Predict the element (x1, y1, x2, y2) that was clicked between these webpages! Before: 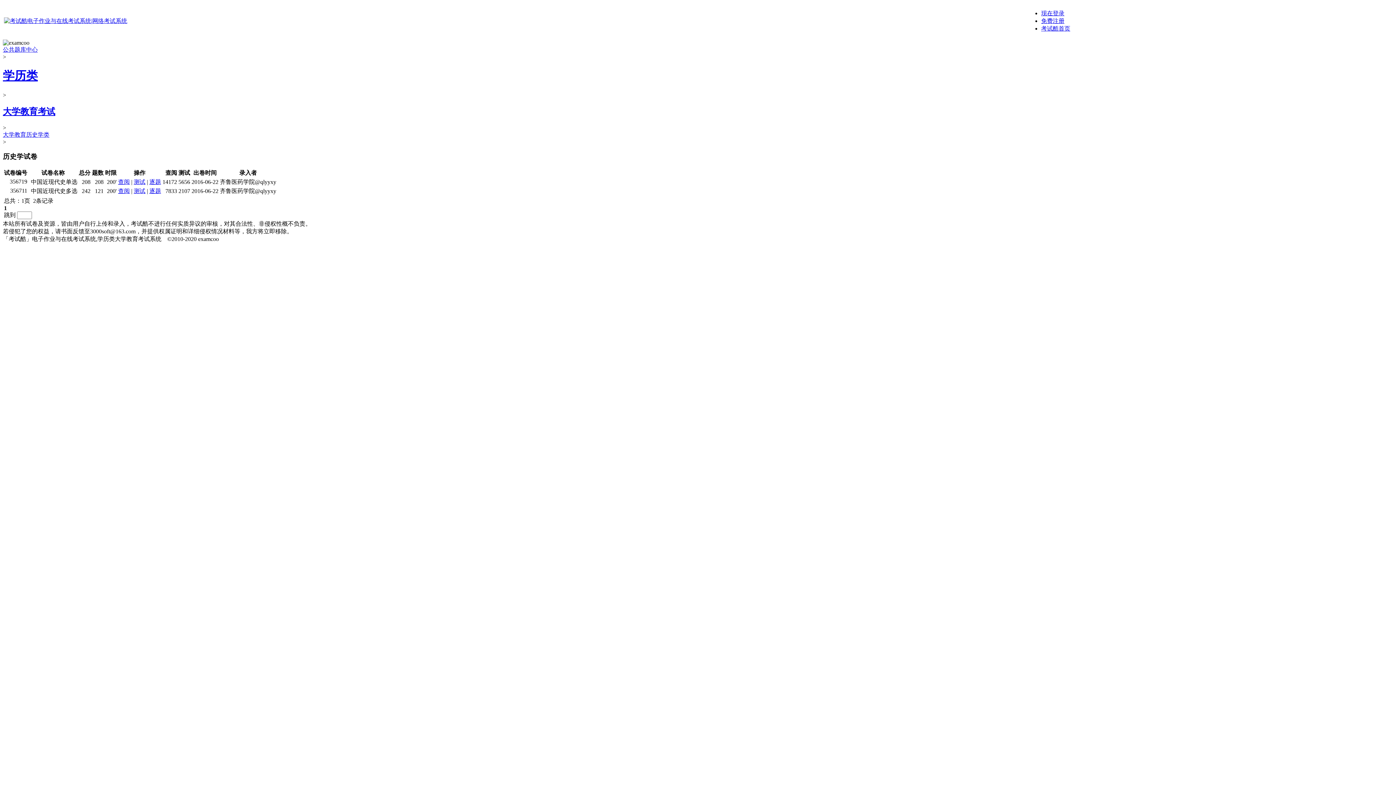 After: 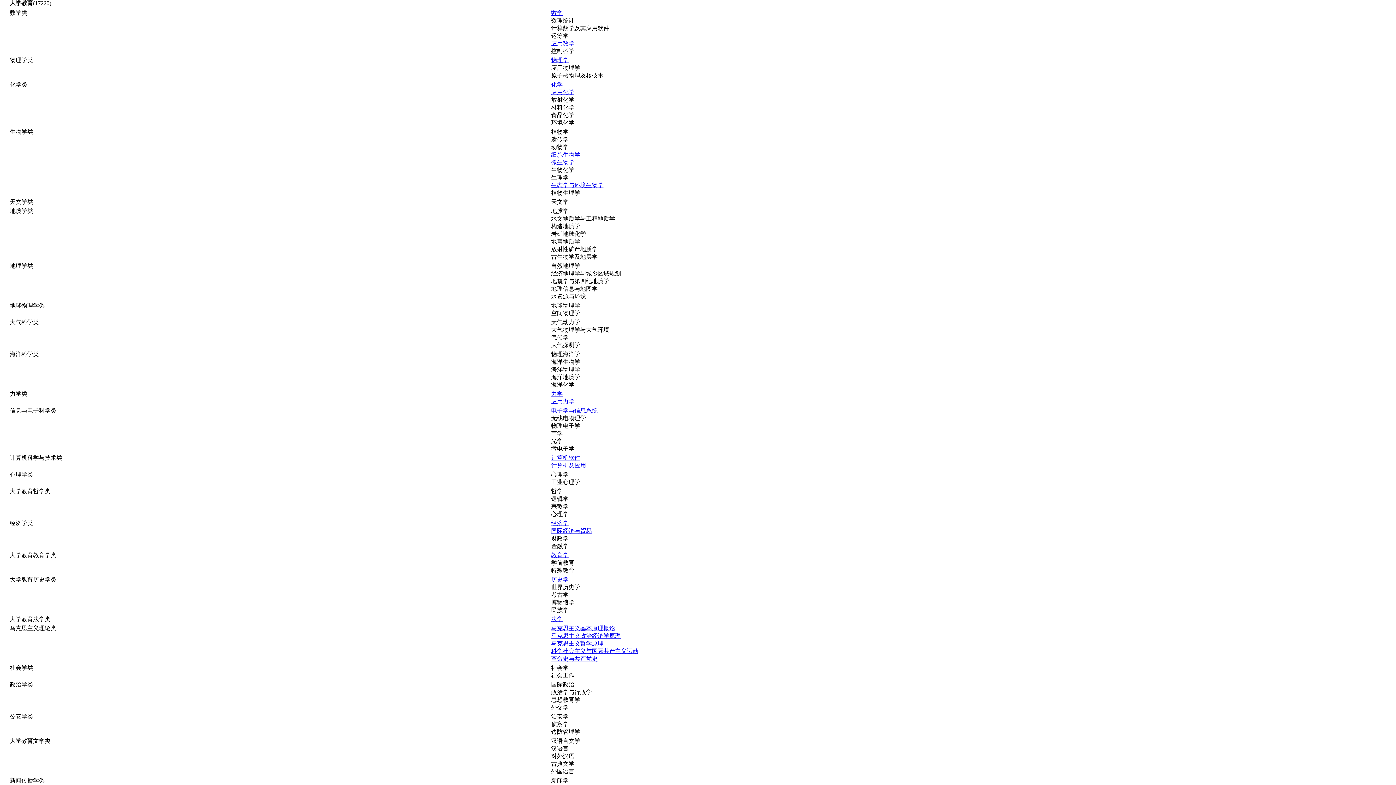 Action: bbox: (2, 106, 55, 116) label: 大学教育考试